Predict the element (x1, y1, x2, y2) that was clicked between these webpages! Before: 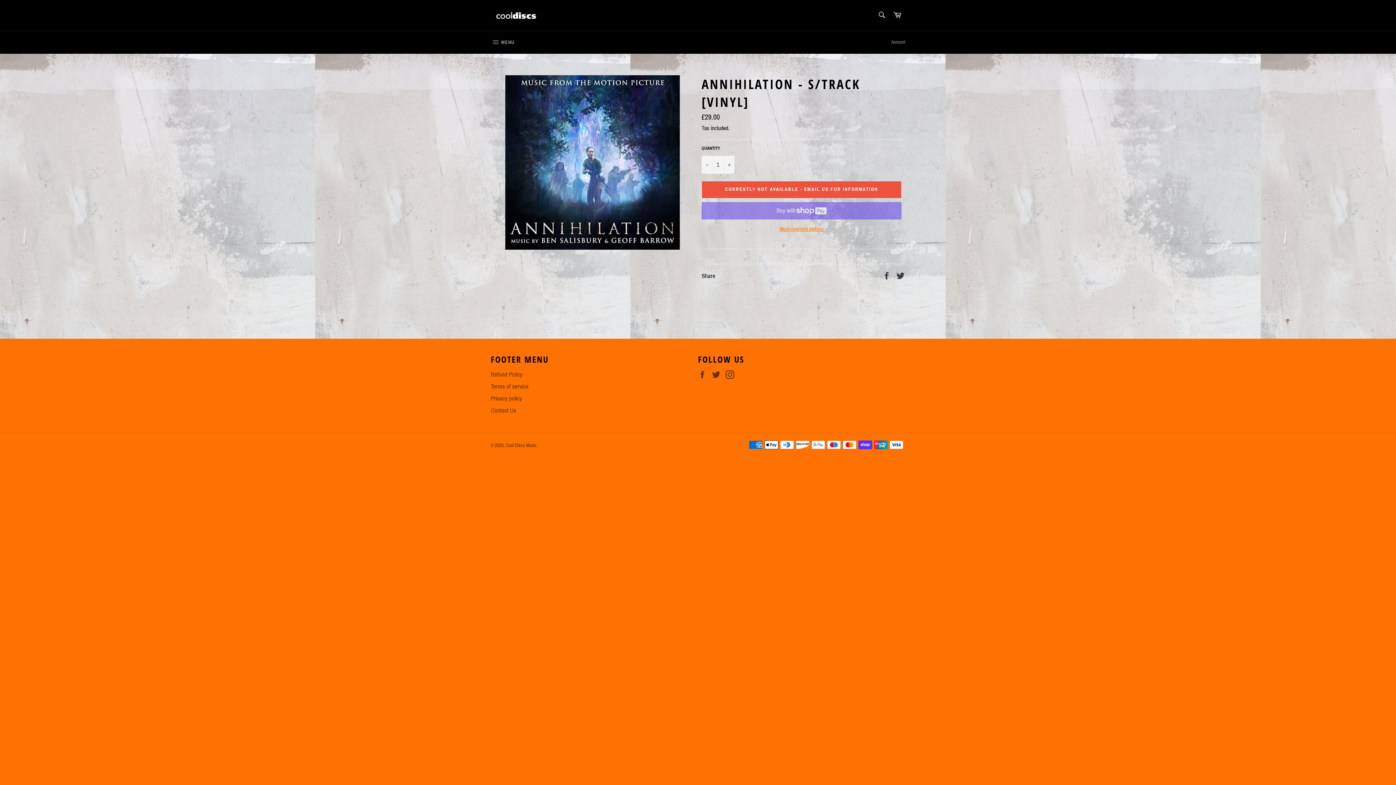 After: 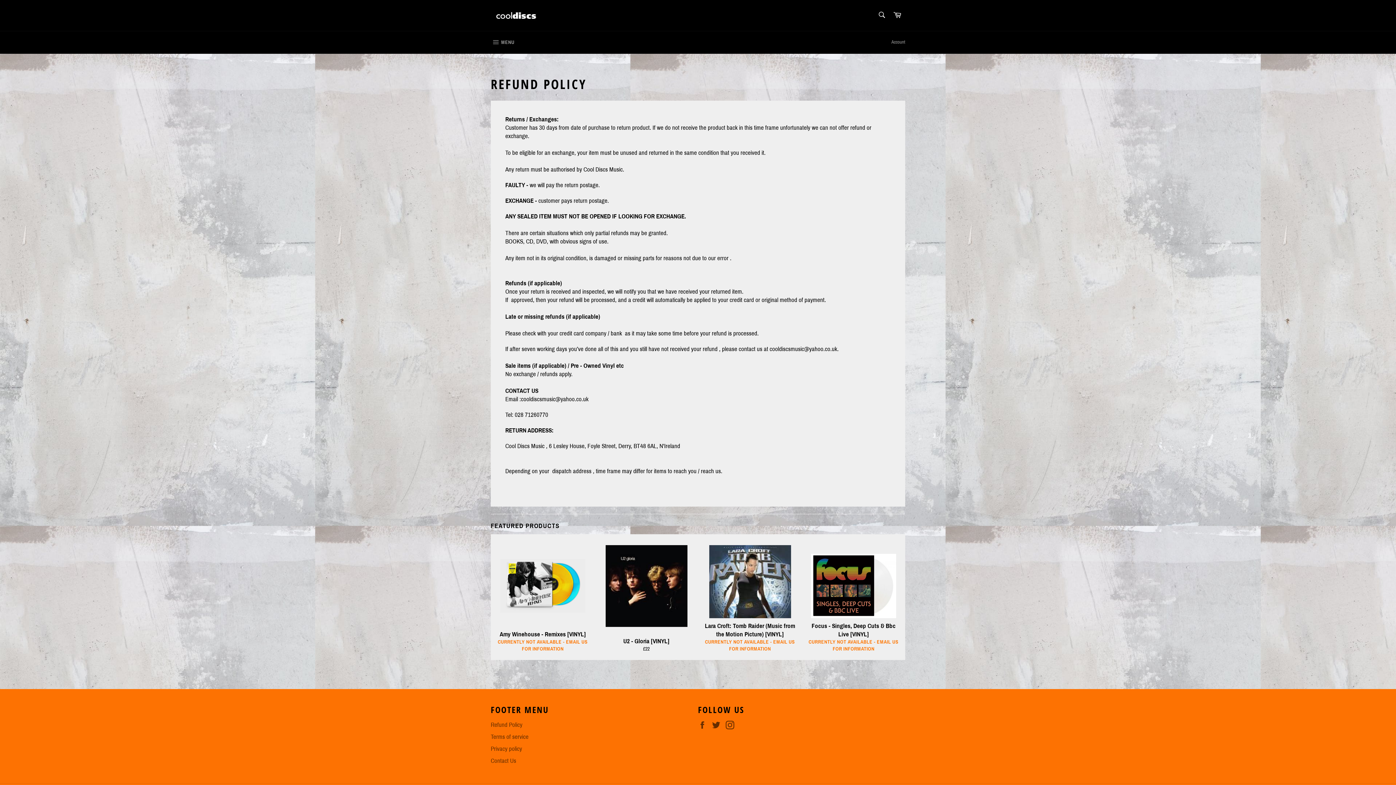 Action: label: Refund Policy bbox: (490, 371, 522, 378)